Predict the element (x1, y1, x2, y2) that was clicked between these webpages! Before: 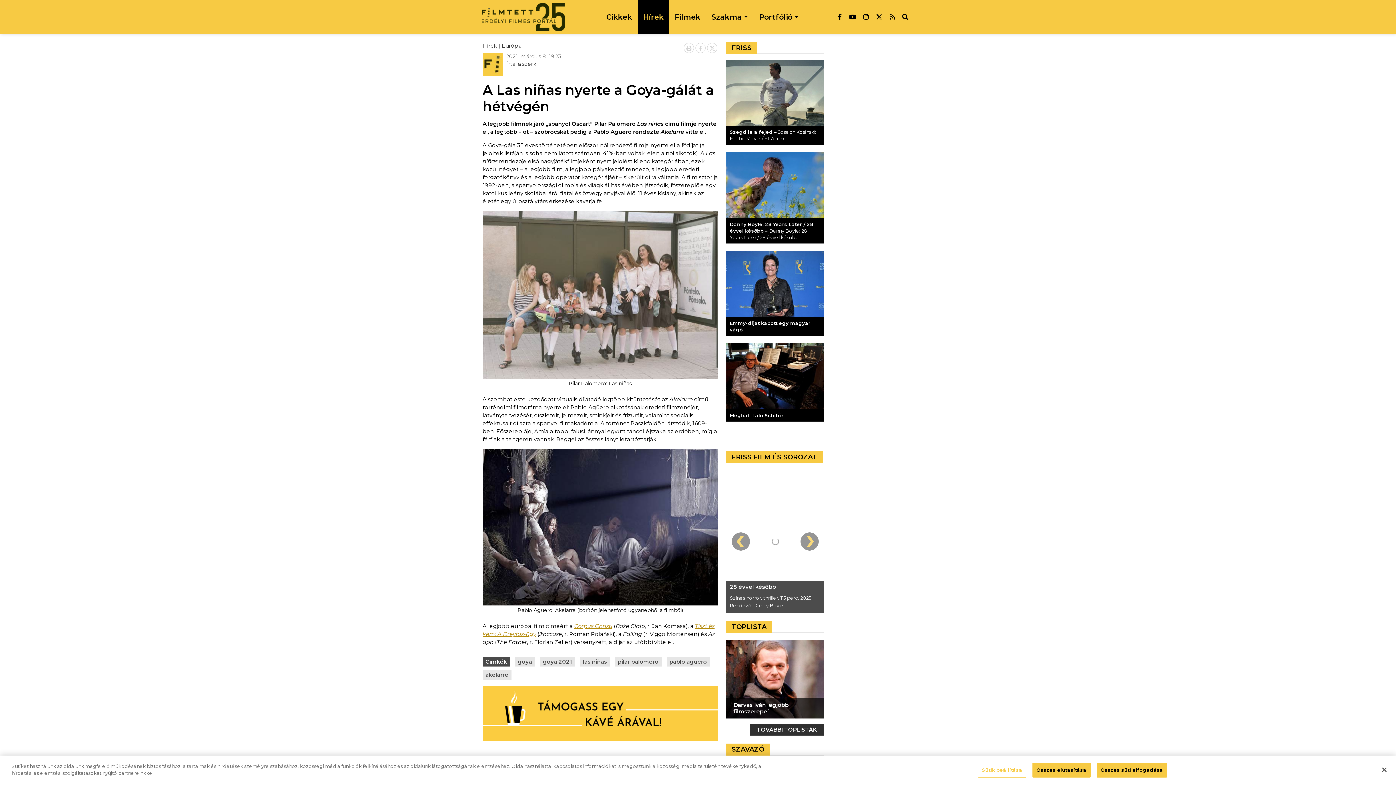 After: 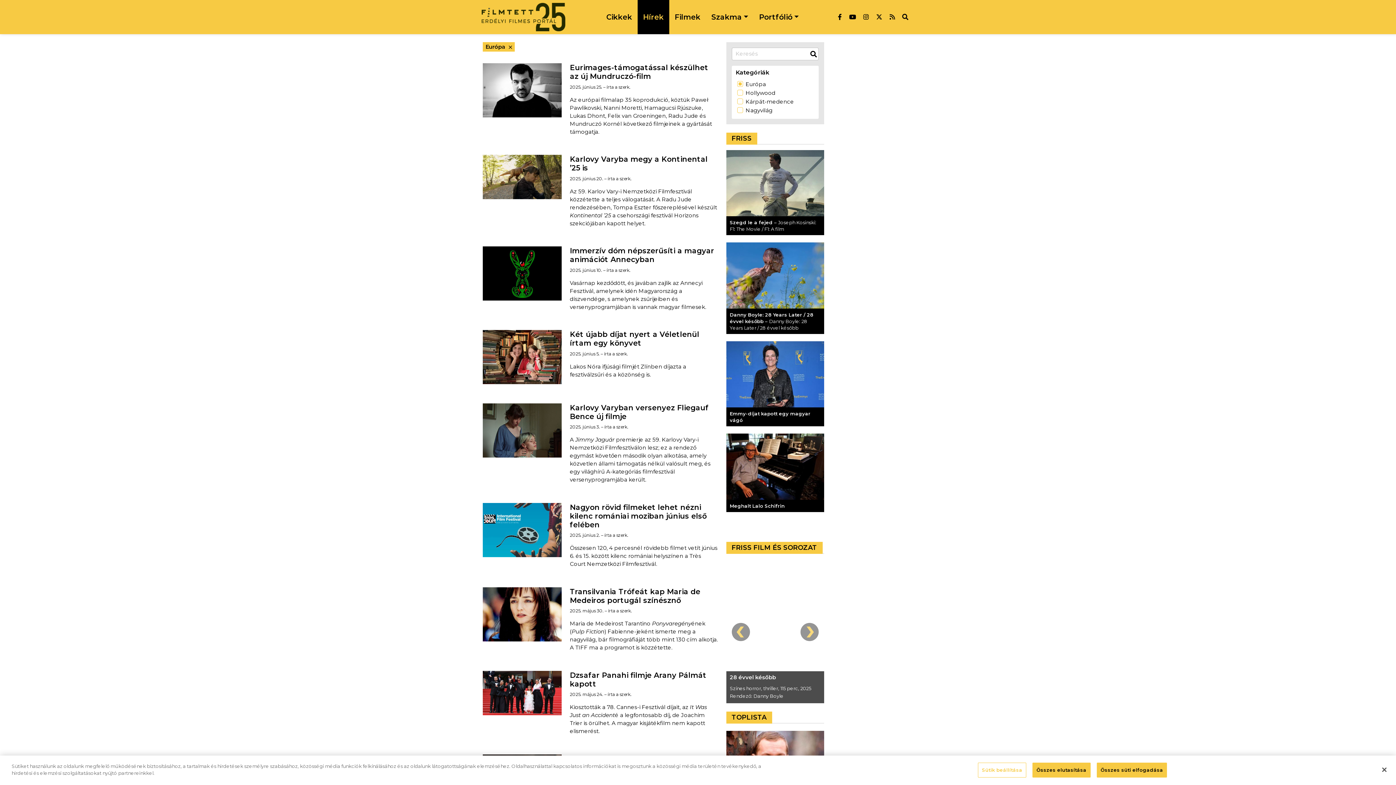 Action: label: Európa bbox: (502, 42, 524, 48)